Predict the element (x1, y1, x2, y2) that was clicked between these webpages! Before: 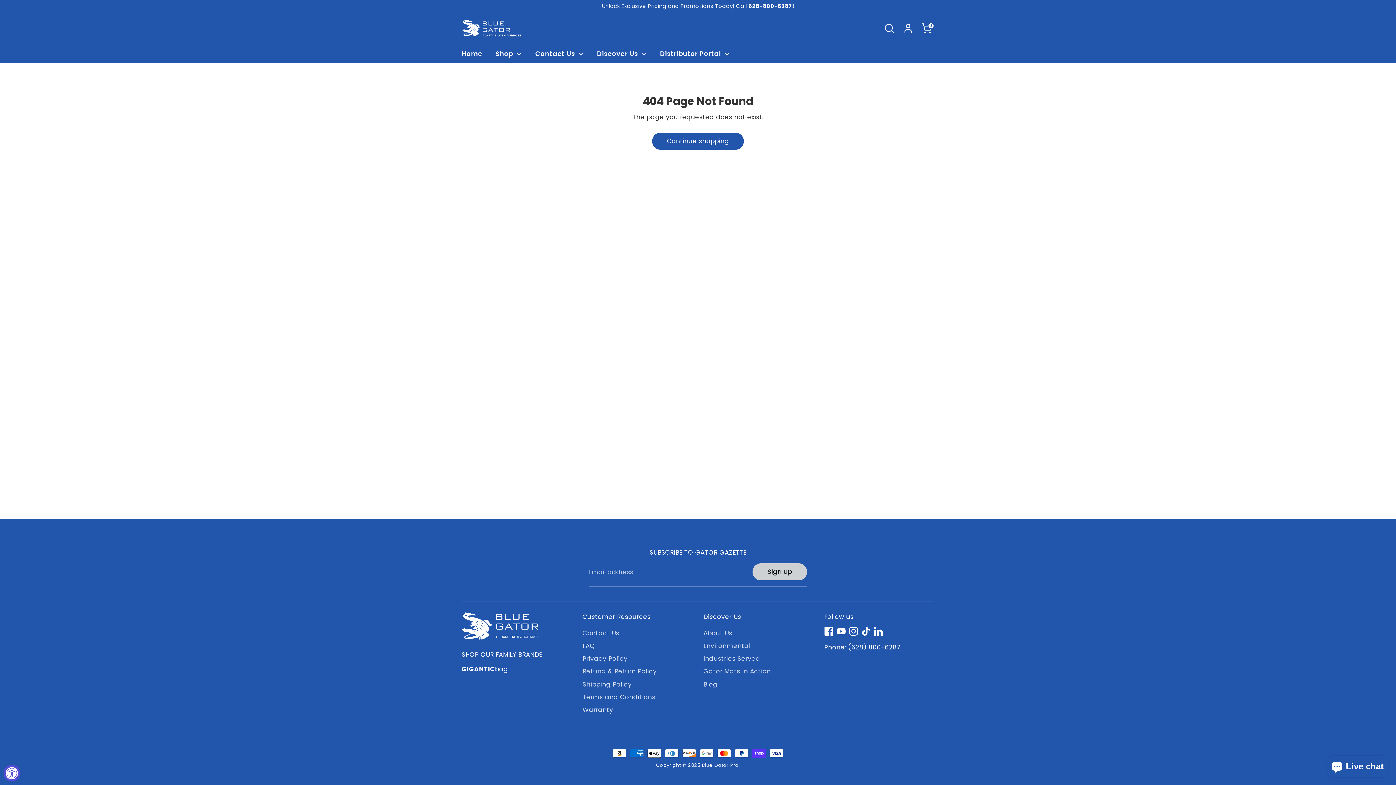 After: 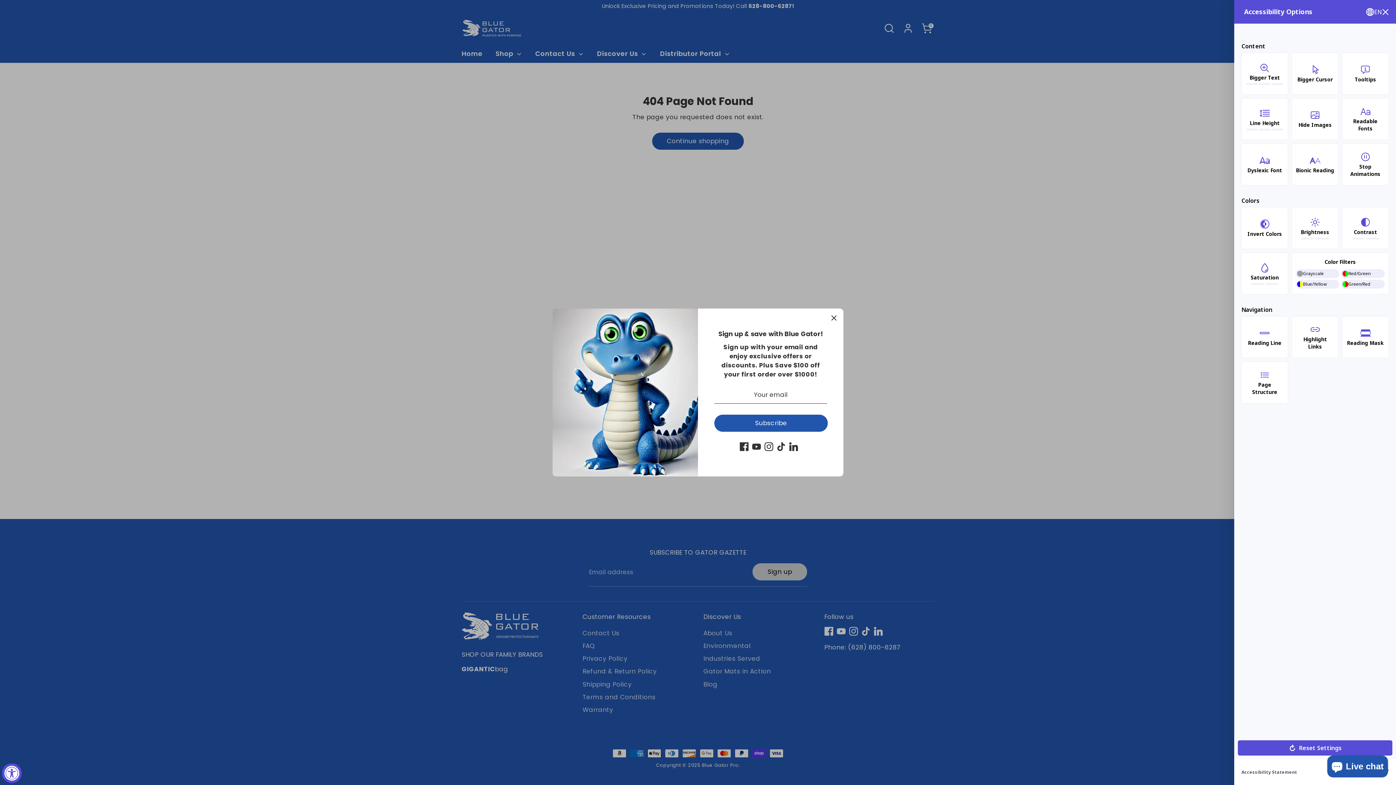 Action: label: Accessibility Widget, click to open bbox: (3, 765, 20, 781)